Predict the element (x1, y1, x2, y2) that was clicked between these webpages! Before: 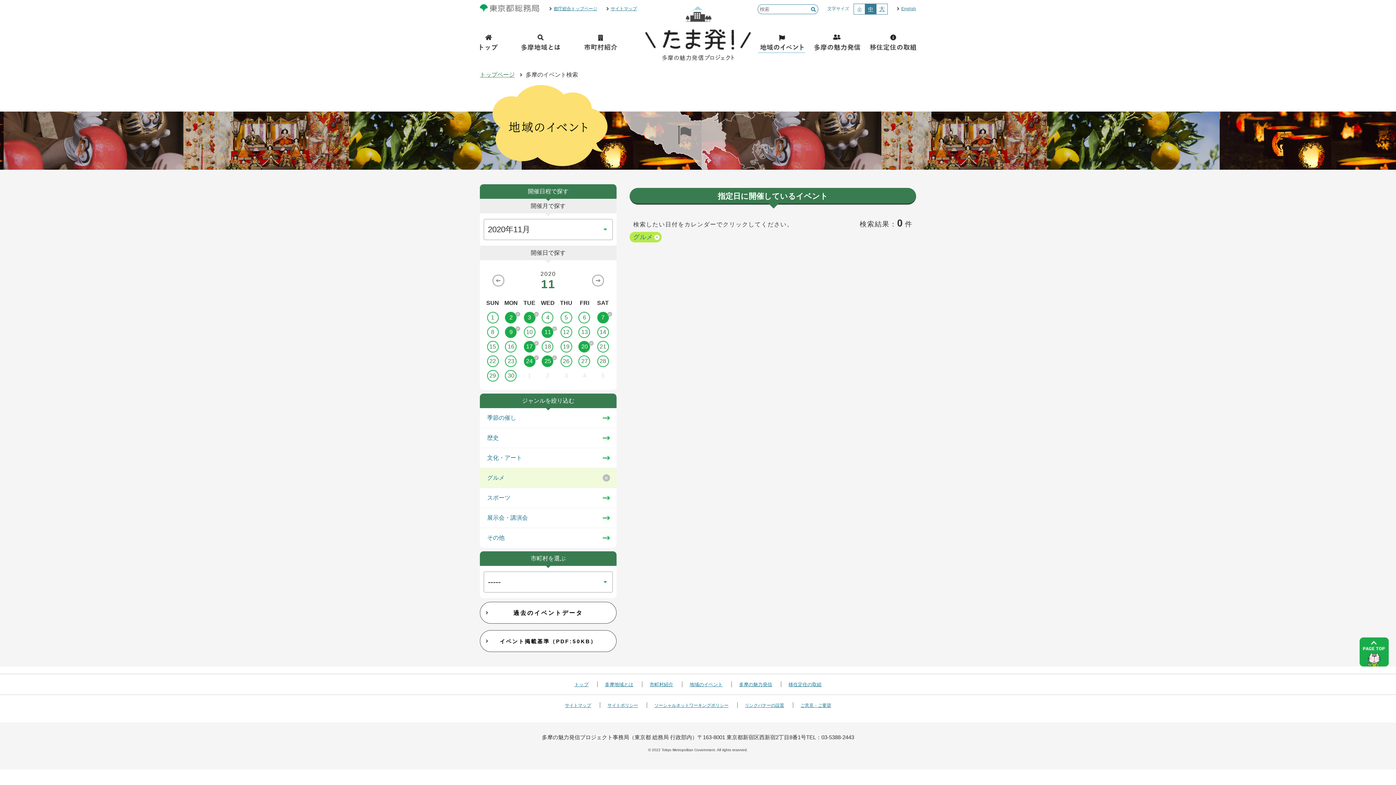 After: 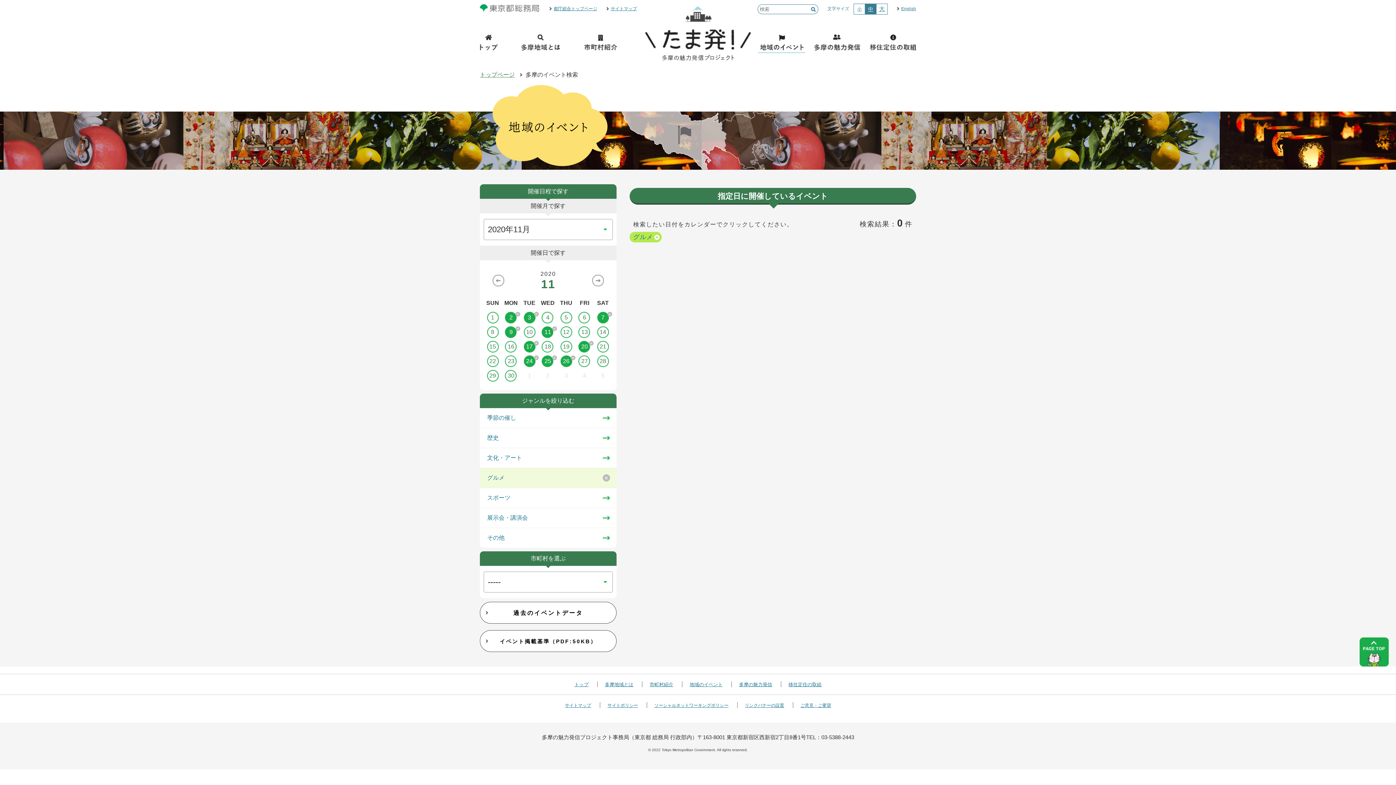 Action: bbox: (557, 355, 575, 367) label: 26